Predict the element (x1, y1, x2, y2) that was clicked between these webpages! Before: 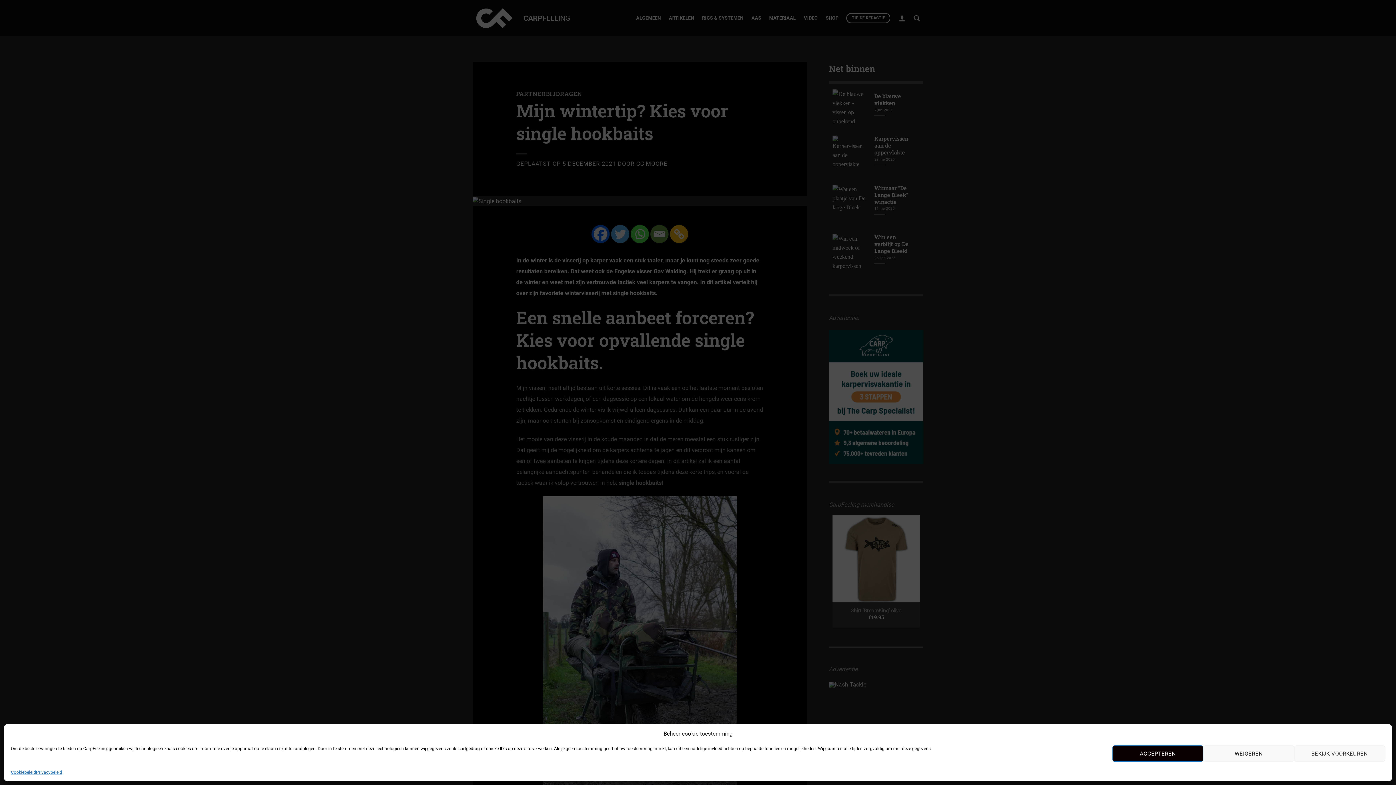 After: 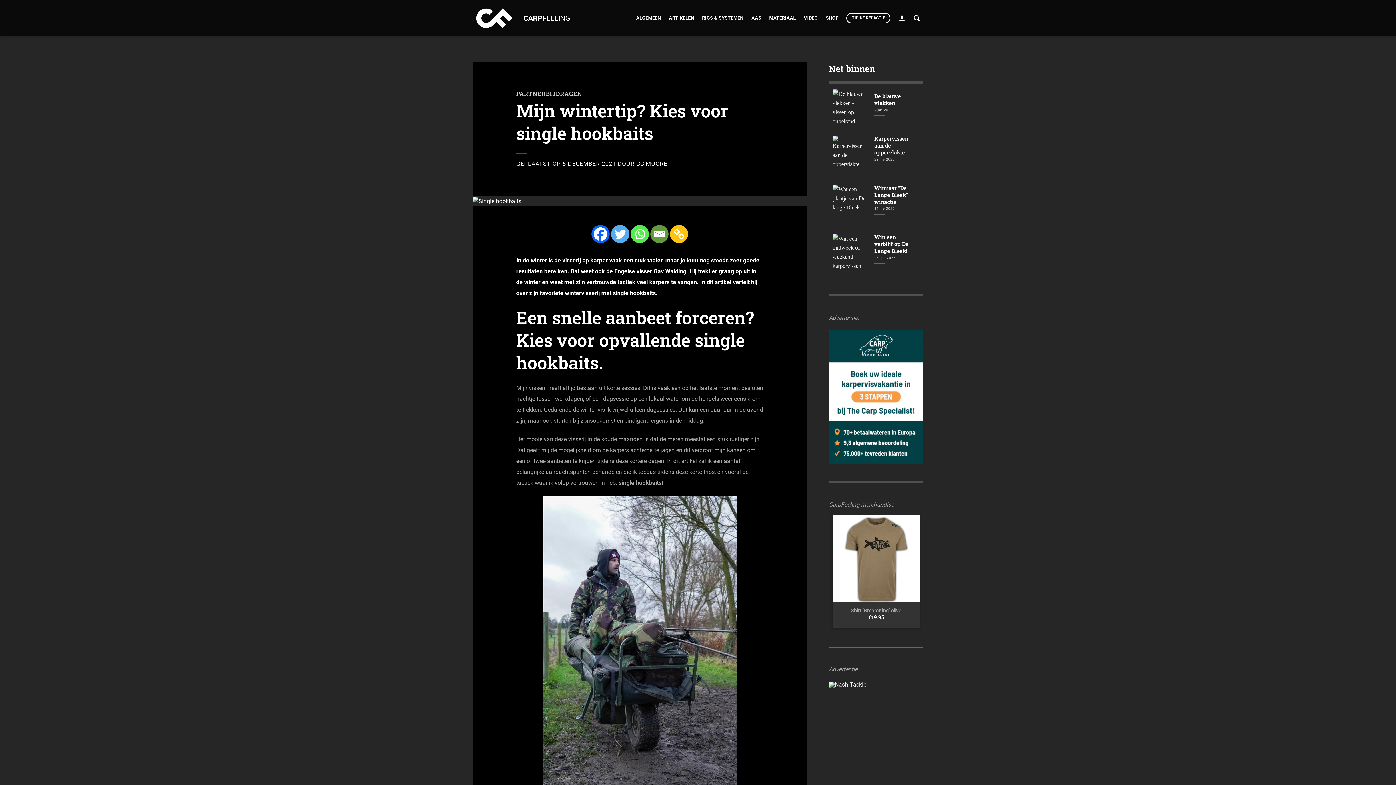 Action: label: WEIGEREN bbox: (1203, 745, 1294, 762)